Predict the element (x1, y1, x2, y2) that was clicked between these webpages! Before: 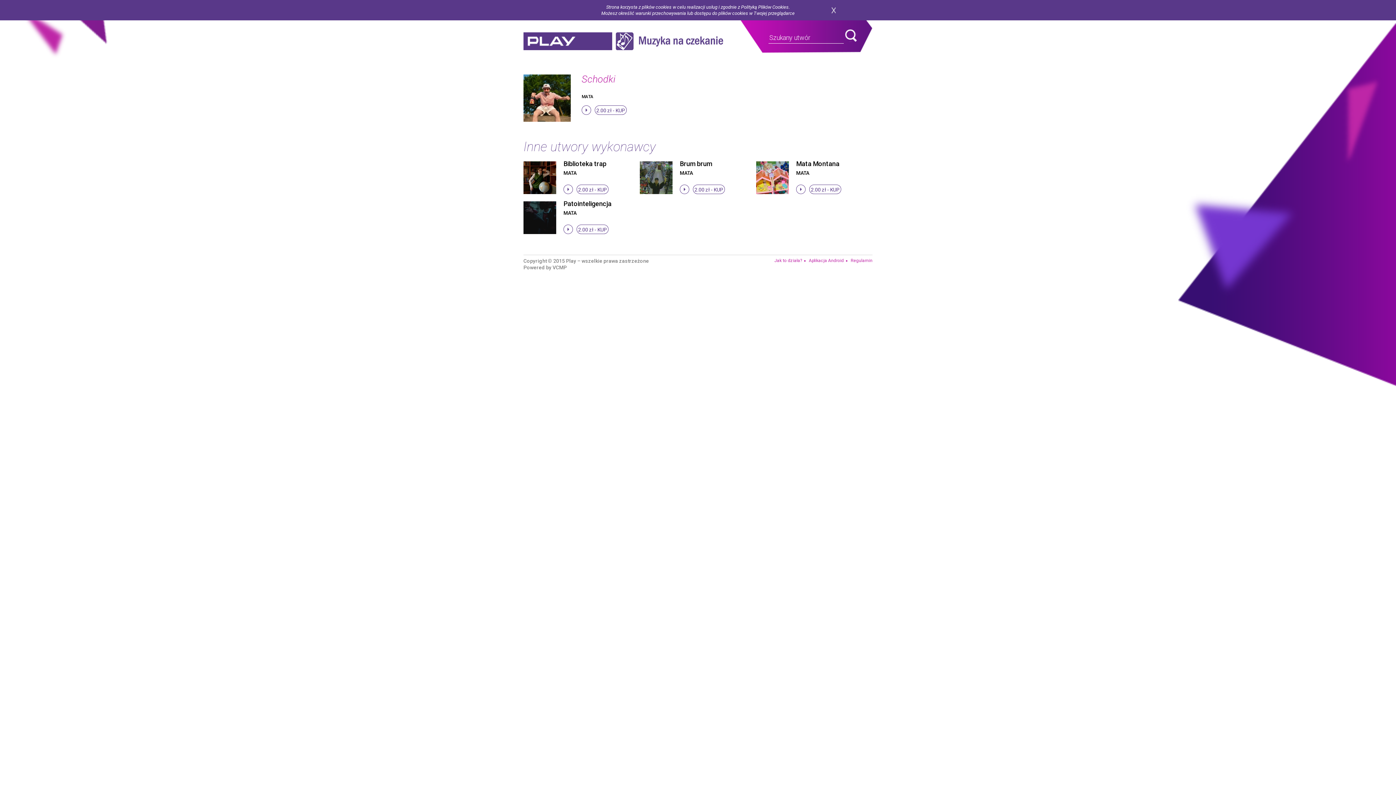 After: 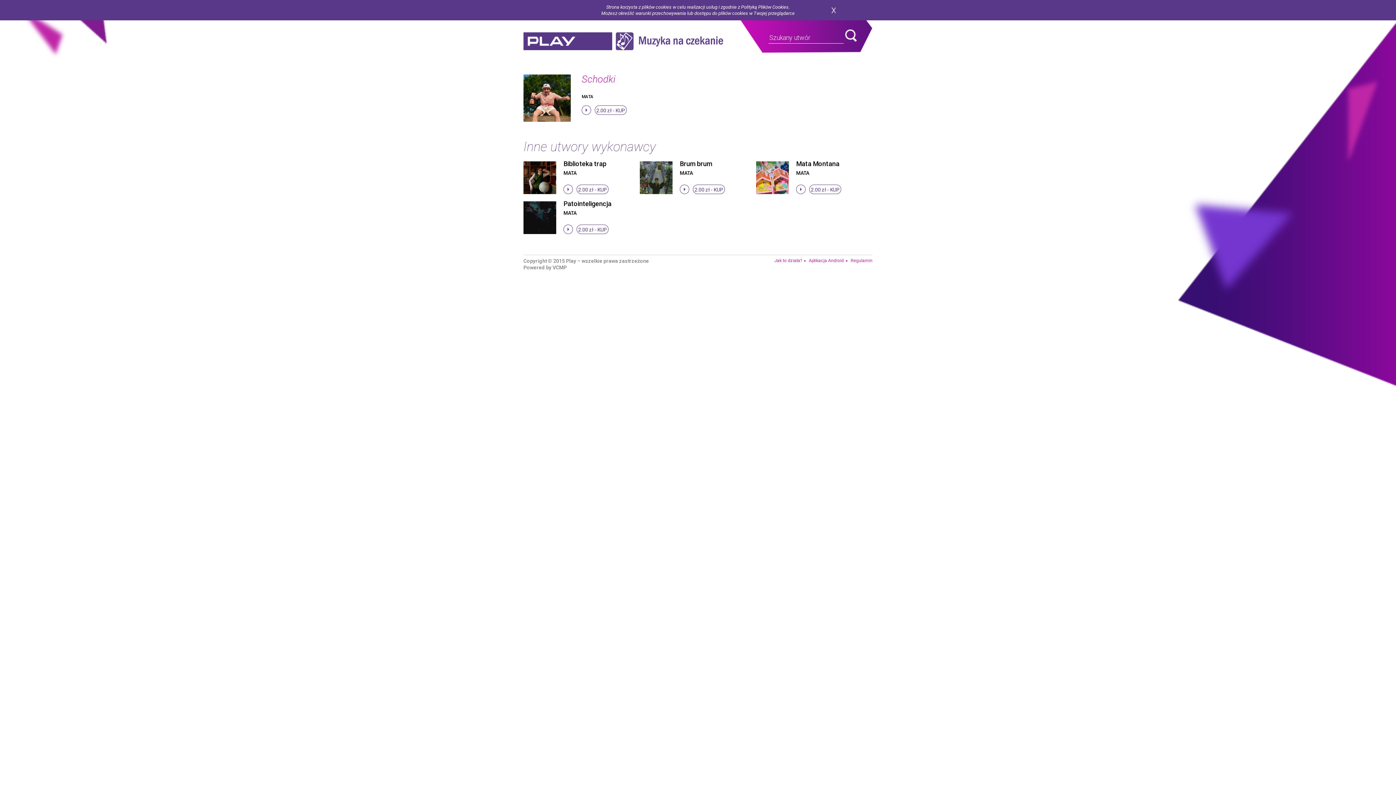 Action: label: Aplikacja Android bbox: (809, 257, 844, 264)